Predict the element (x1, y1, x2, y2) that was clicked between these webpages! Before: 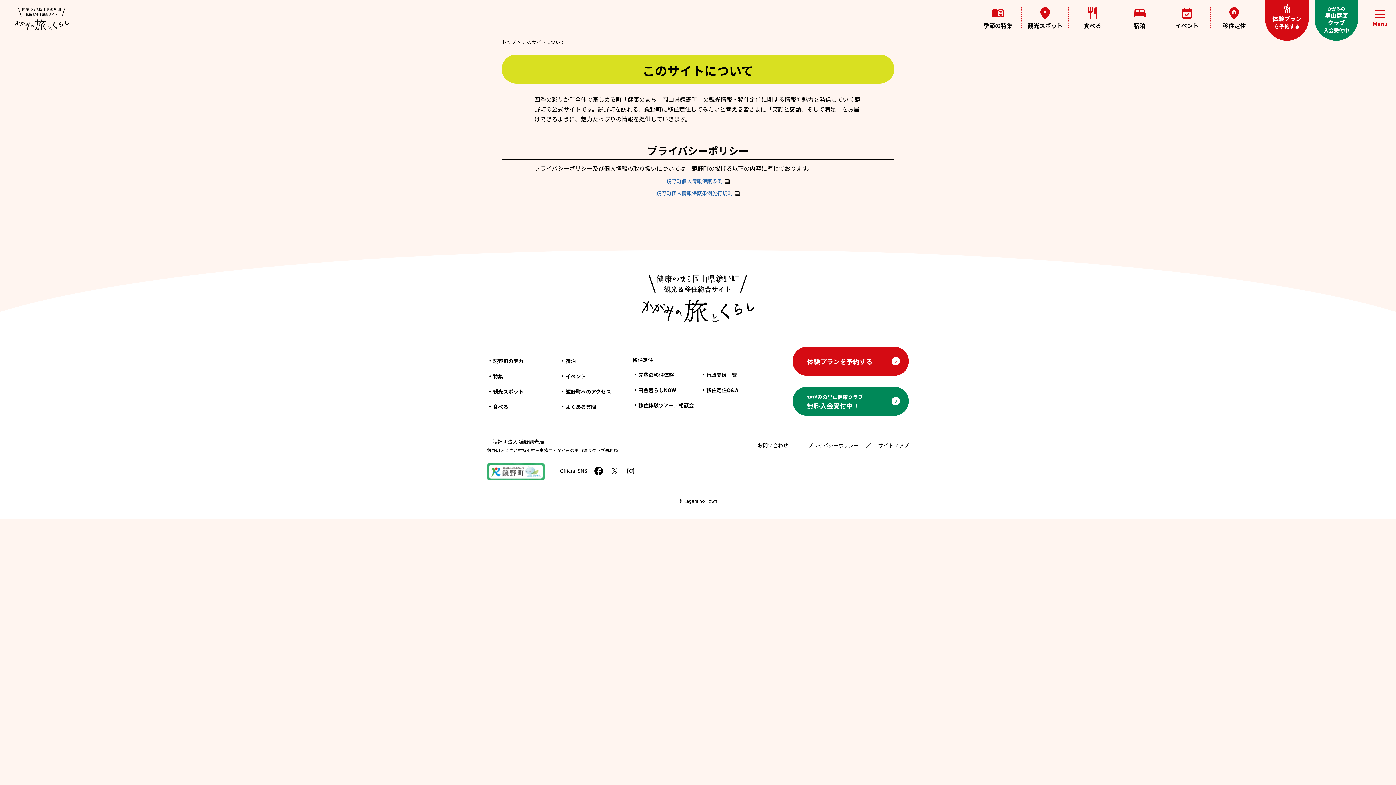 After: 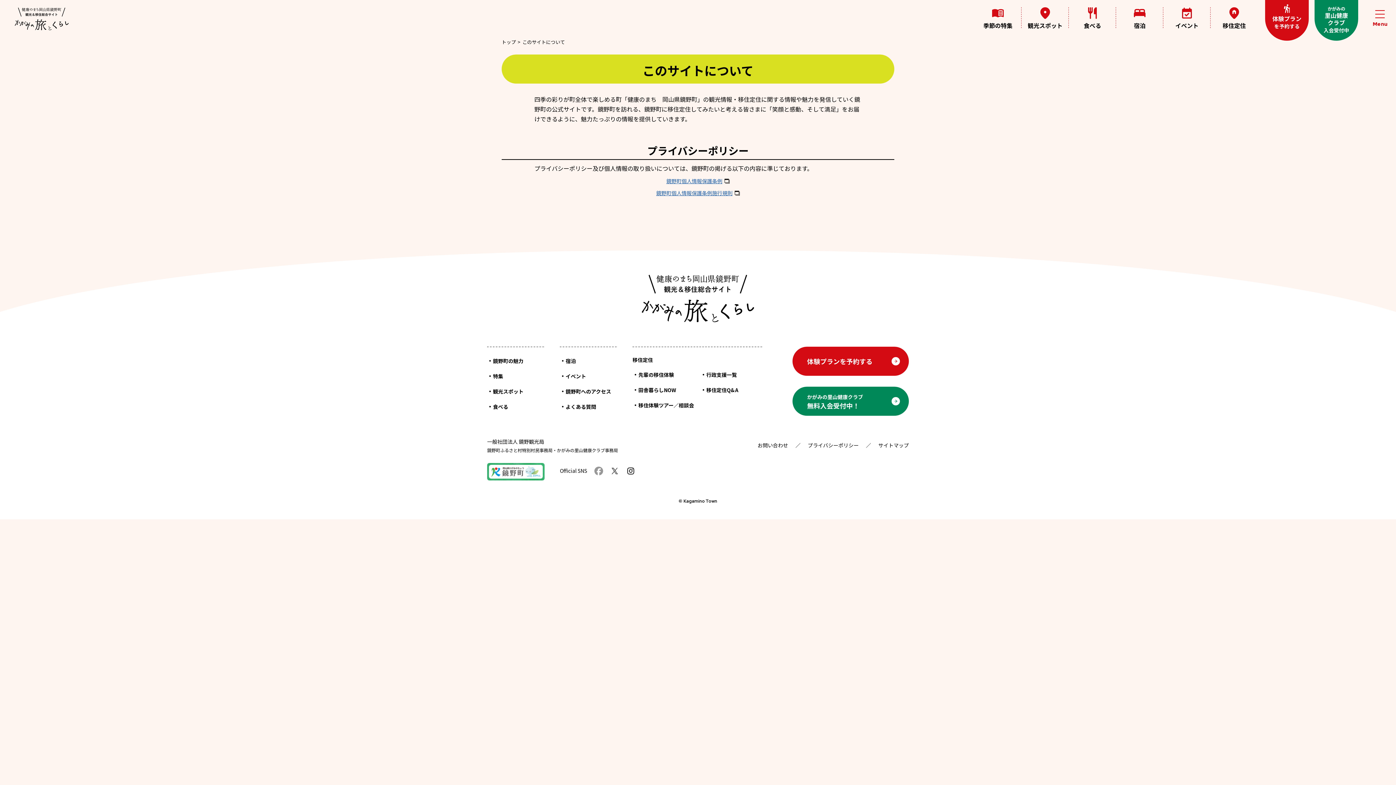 Action: bbox: (594, 466, 603, 477)